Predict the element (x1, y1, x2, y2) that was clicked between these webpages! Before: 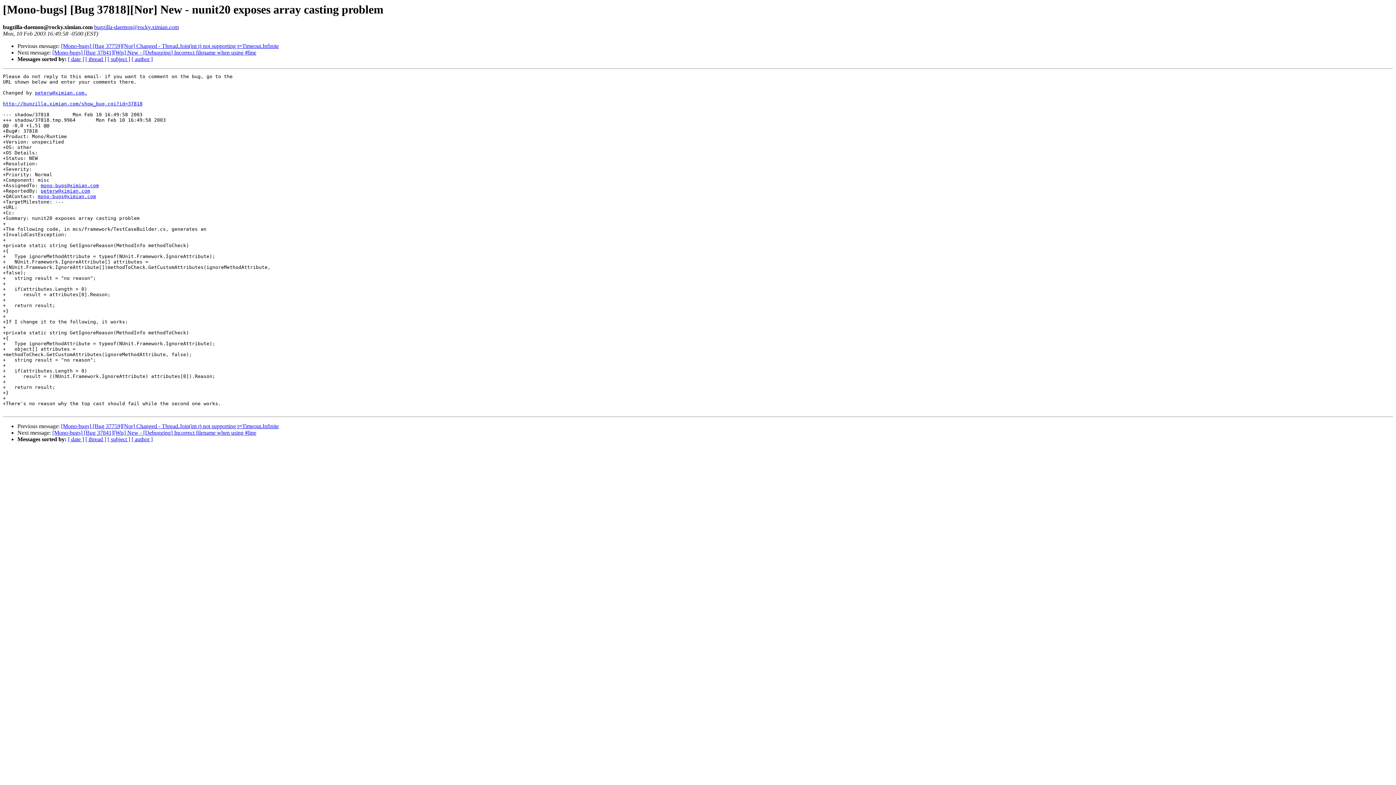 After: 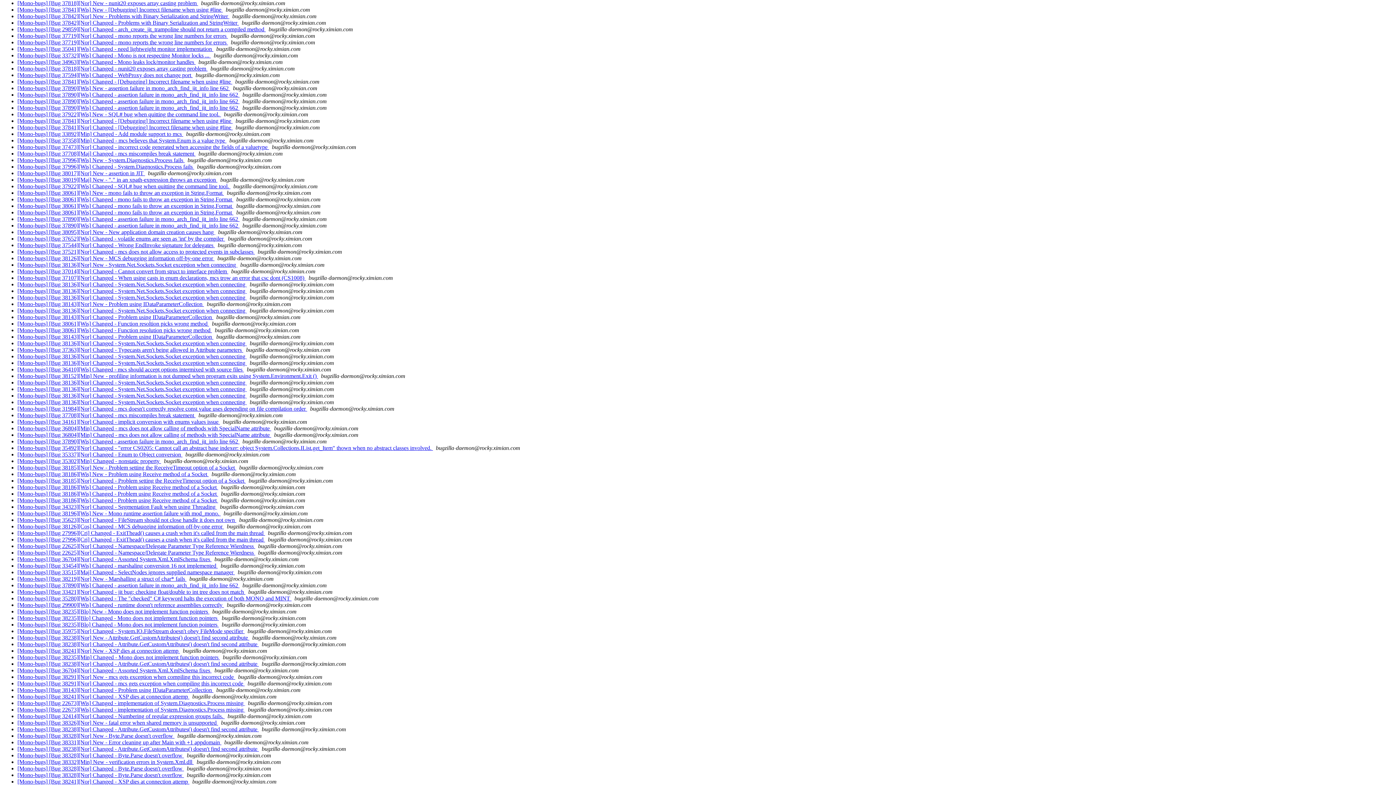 Action: bbox: (131, 56, 152, 62) label: [ author ]